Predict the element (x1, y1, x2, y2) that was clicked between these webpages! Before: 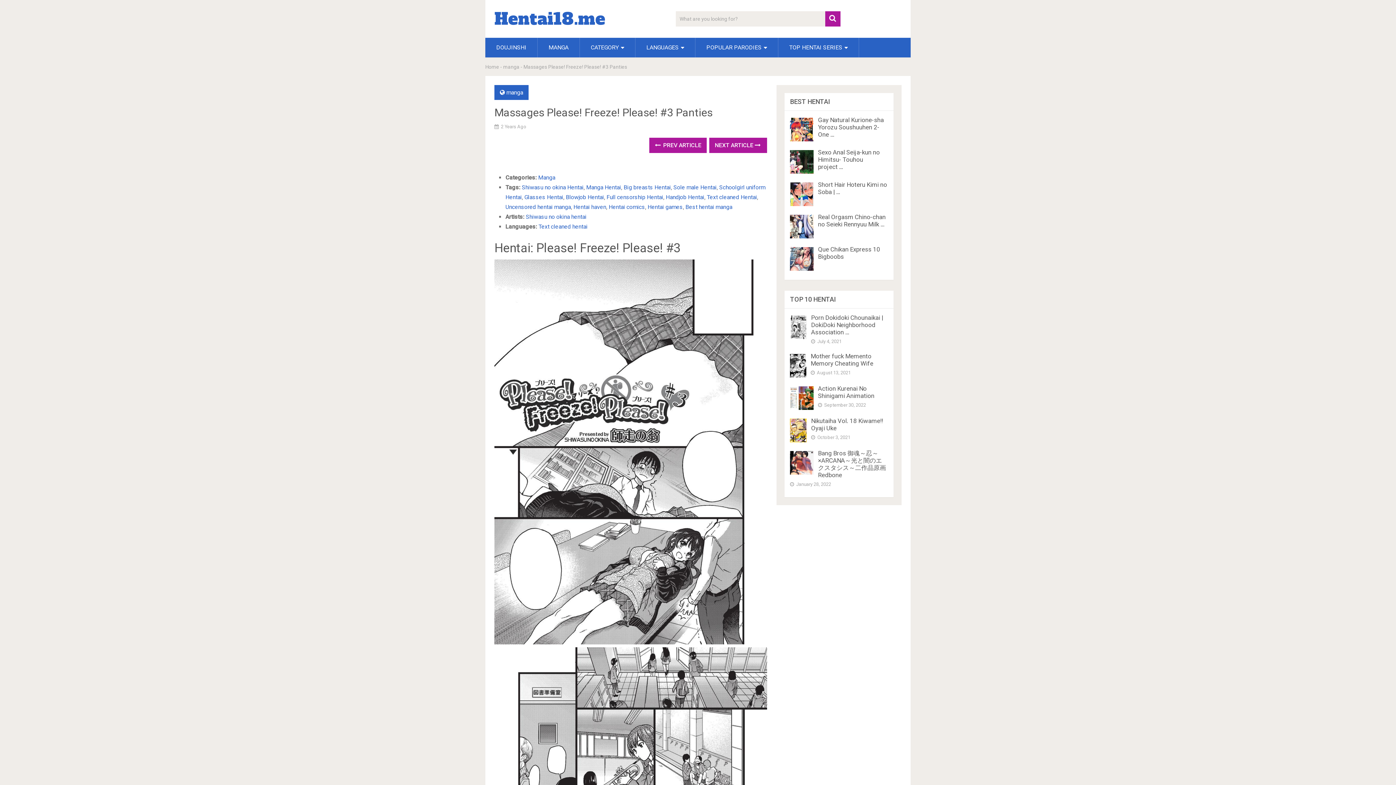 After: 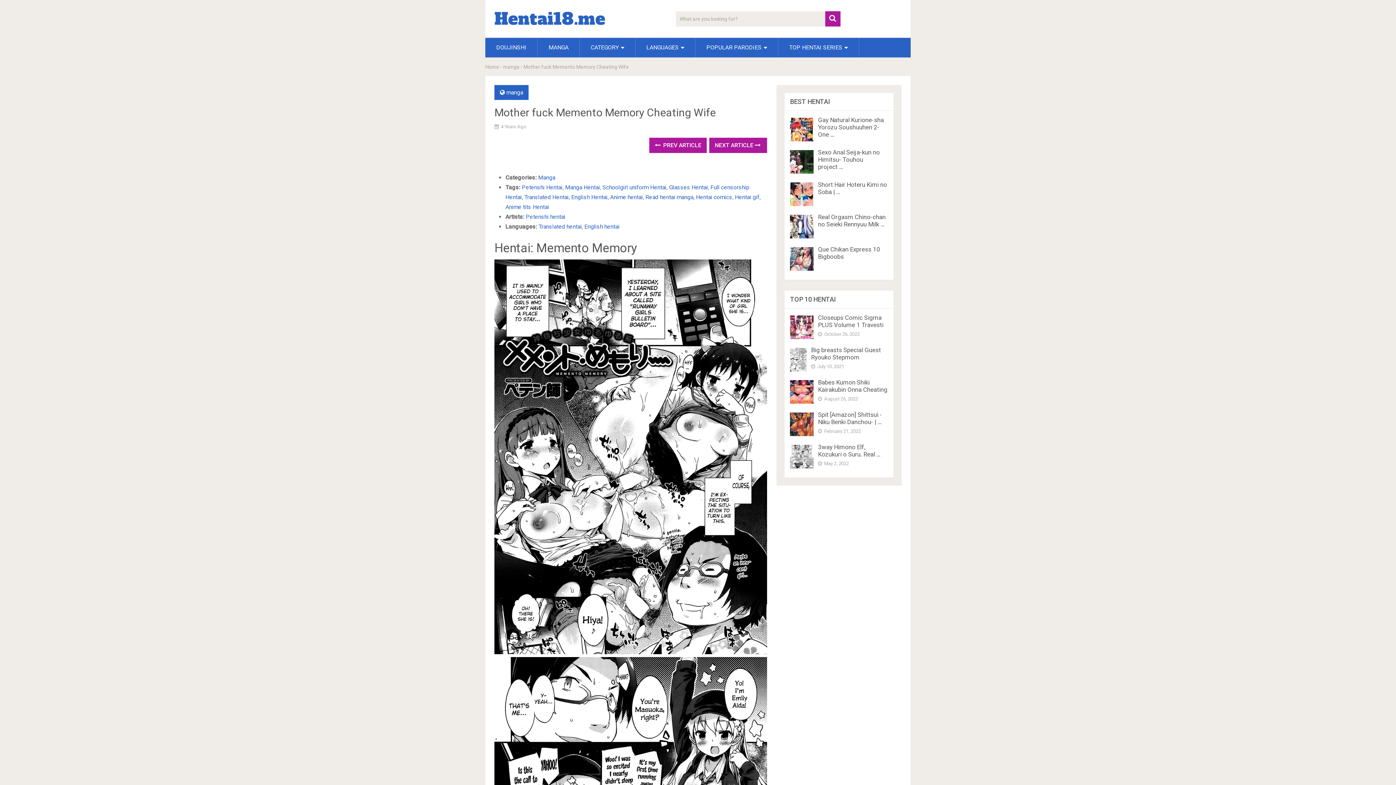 Action: bbox: (810, 352, 873, 367) label: Mother fuck Memento Memory Cheating Wife